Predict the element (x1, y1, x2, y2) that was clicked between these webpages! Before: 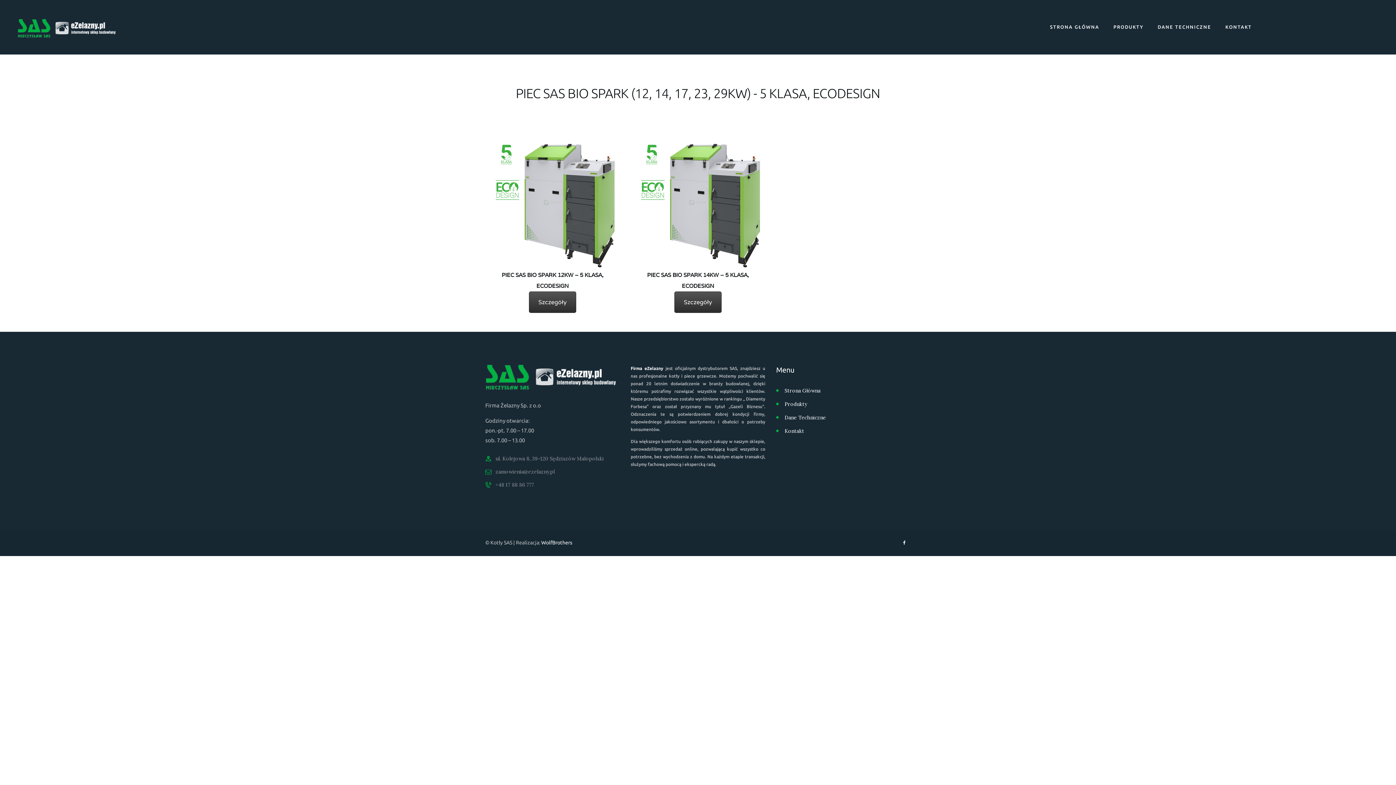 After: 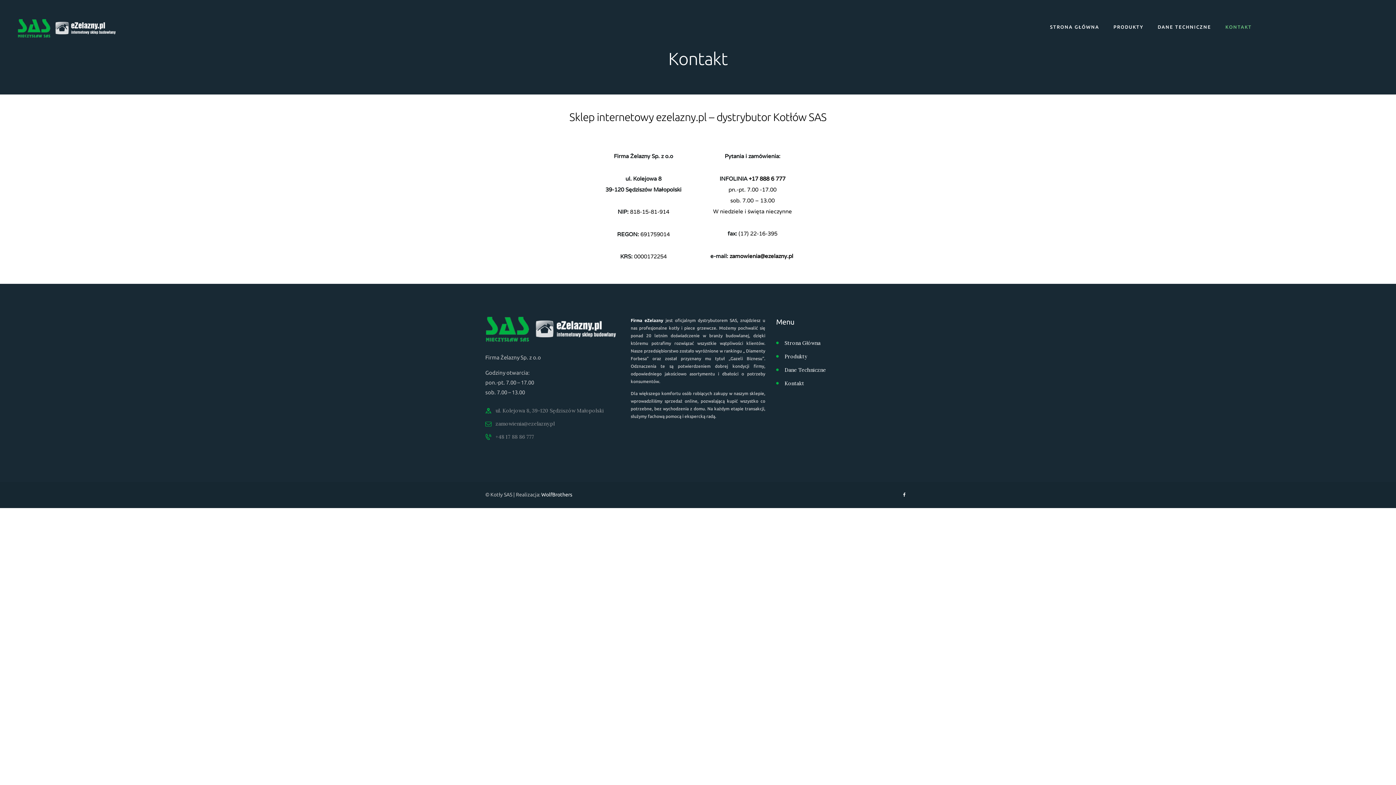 Action: label: KONTAKT bbox: (1218, 18, 1259, 34)